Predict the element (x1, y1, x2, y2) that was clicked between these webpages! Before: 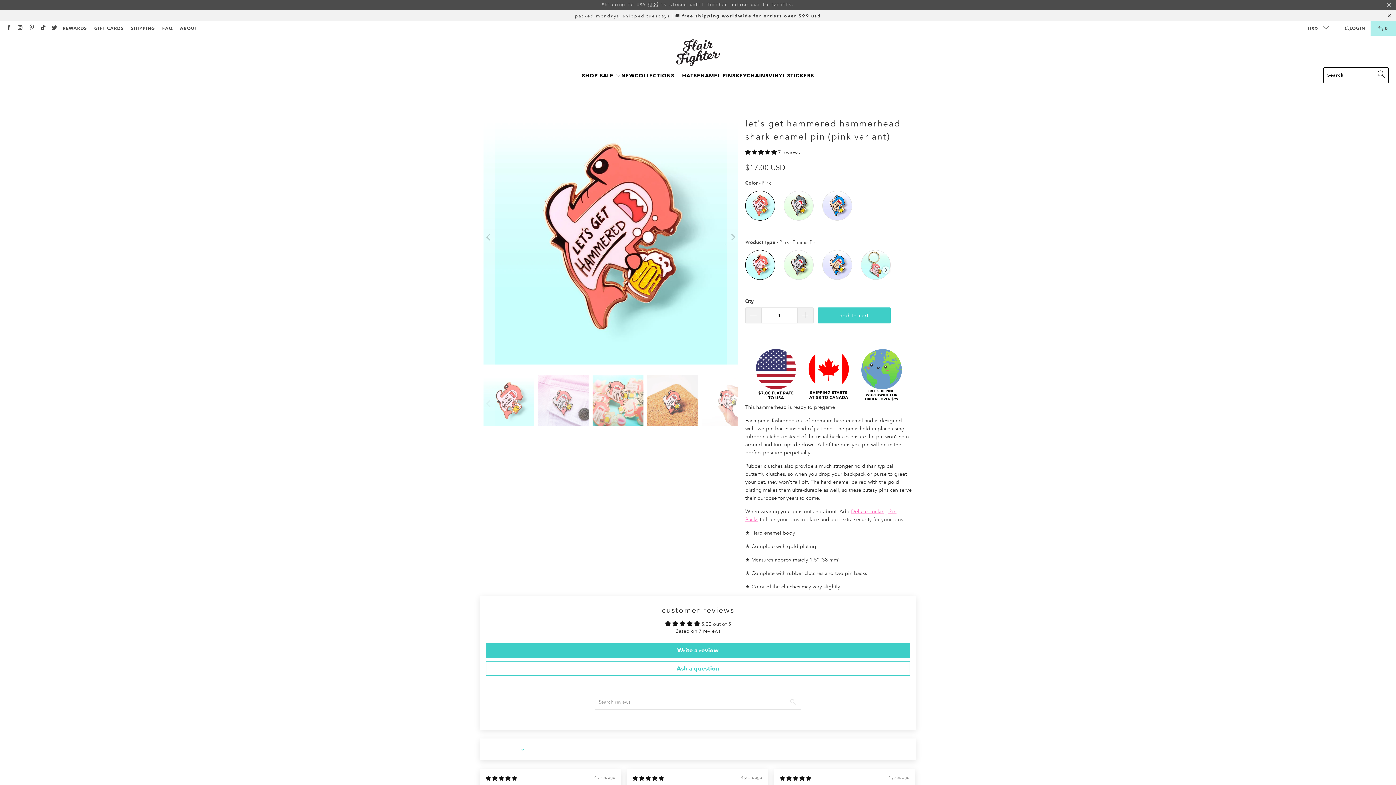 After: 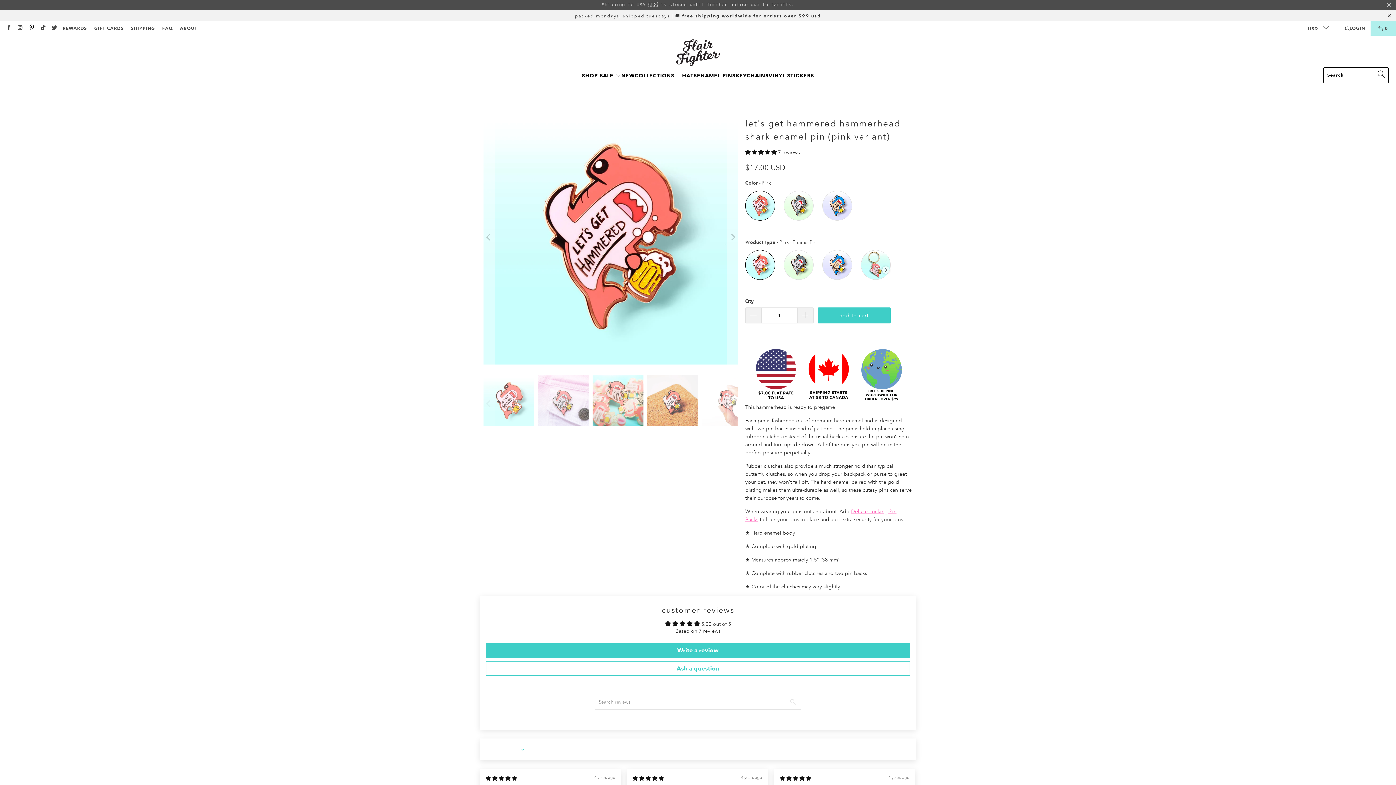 Action: bbox: (28, 25, 34, 31)